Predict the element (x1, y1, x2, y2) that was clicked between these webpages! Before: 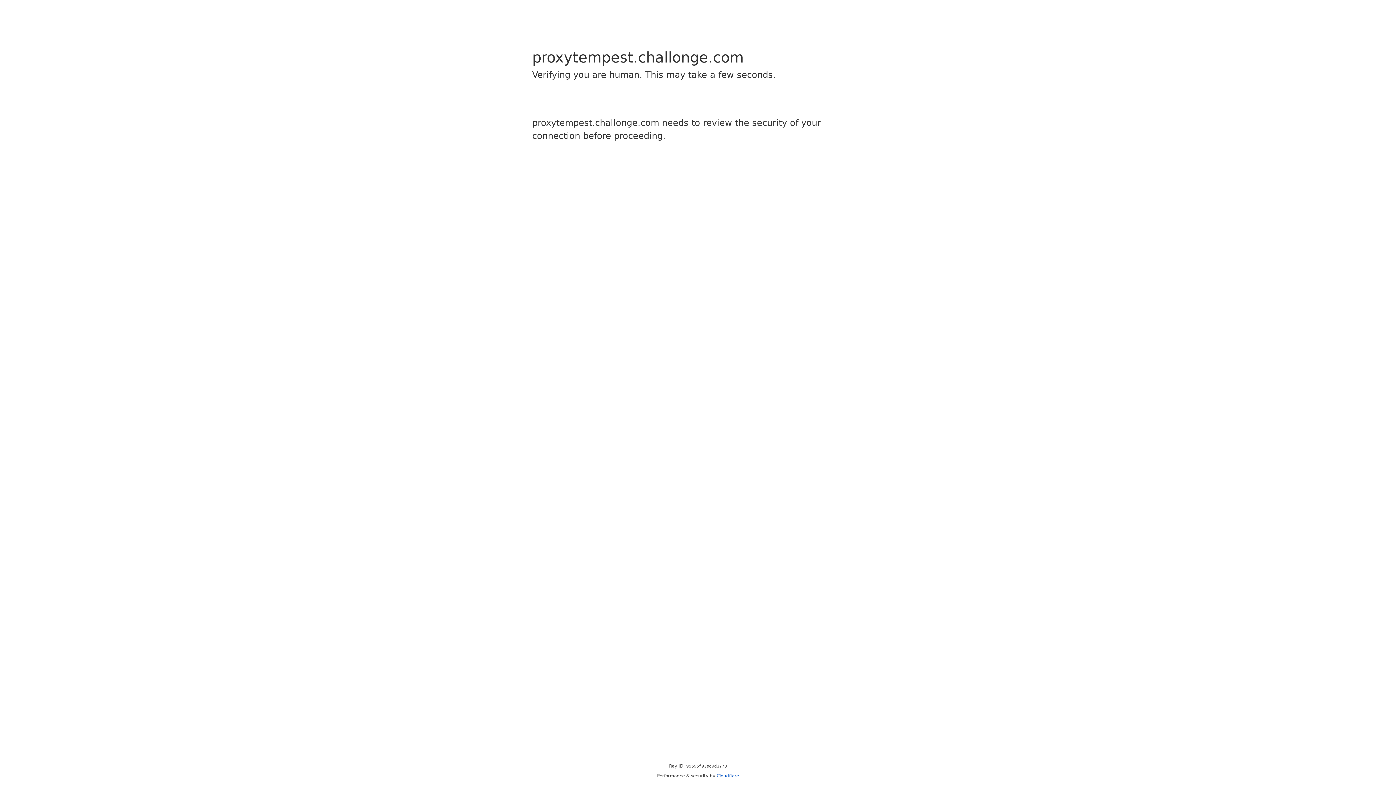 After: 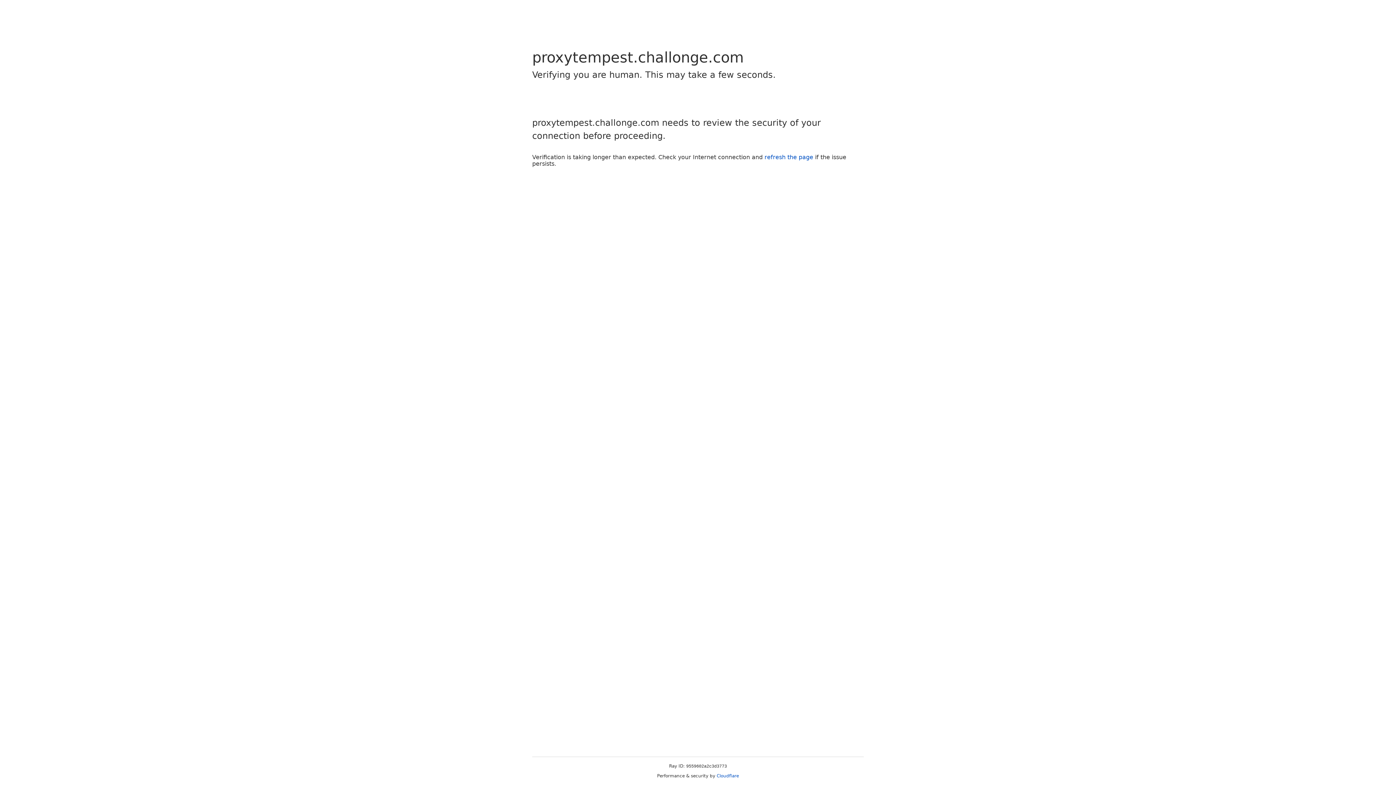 Action: bbox: (716, 773, 739, 778) label: Cloudflare